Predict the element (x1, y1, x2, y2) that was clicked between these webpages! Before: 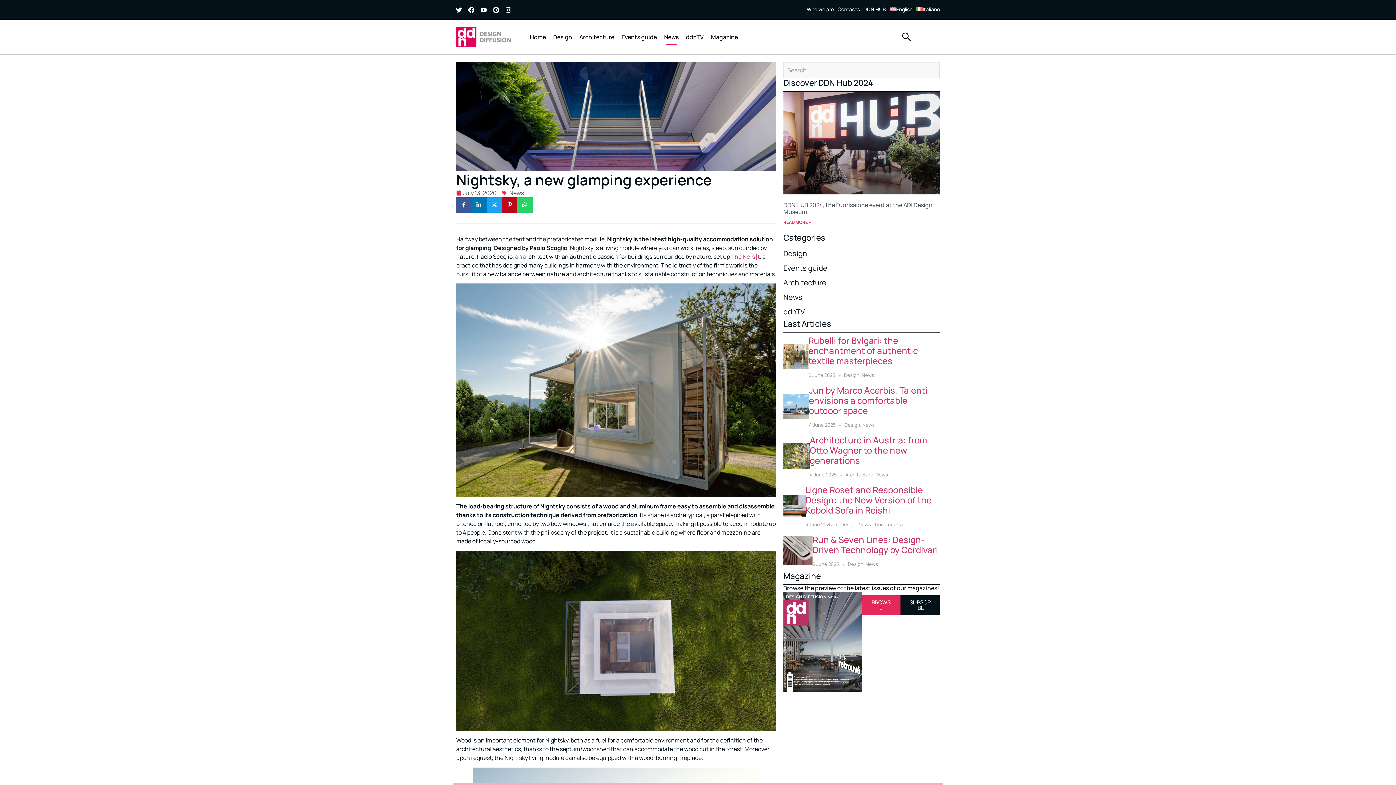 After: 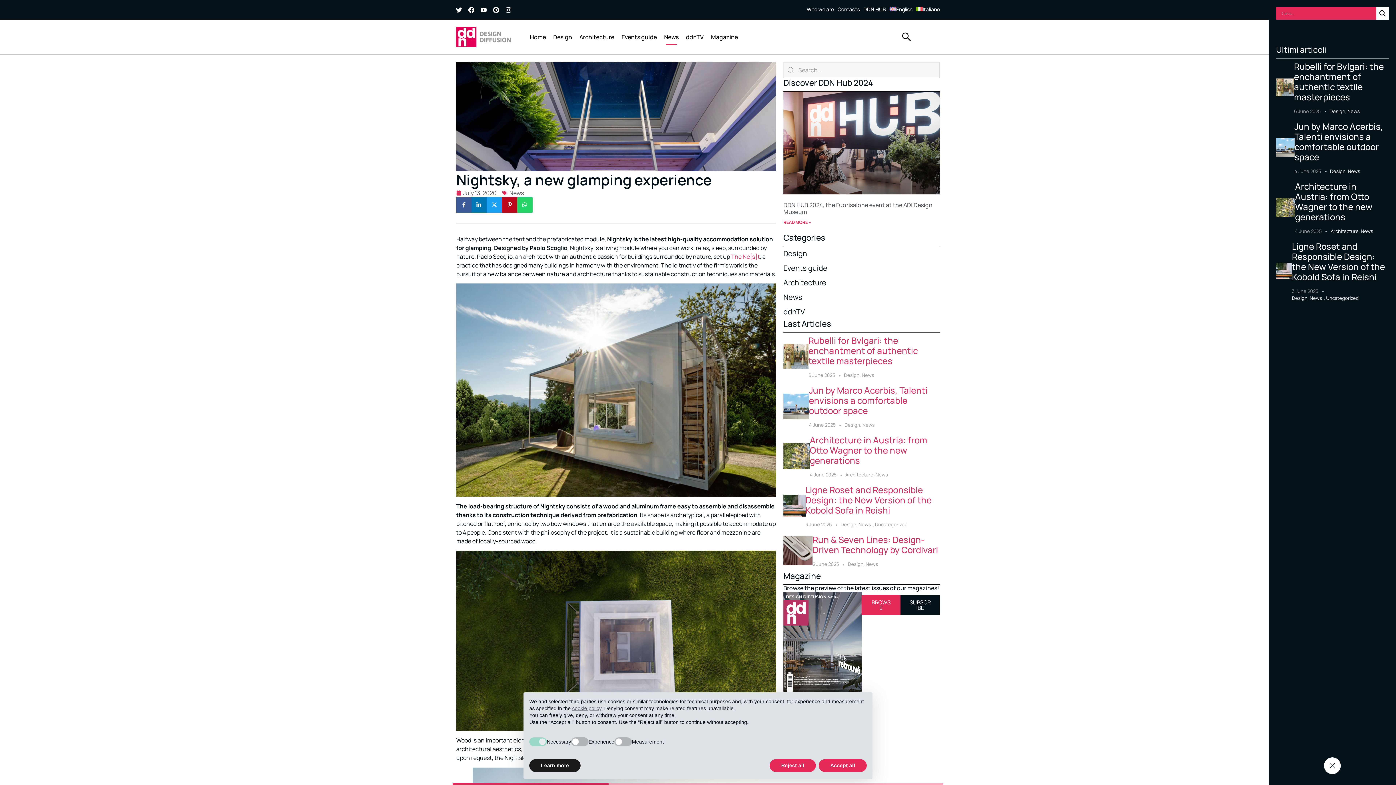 Action: bbox: (898, 28, 915, 45)